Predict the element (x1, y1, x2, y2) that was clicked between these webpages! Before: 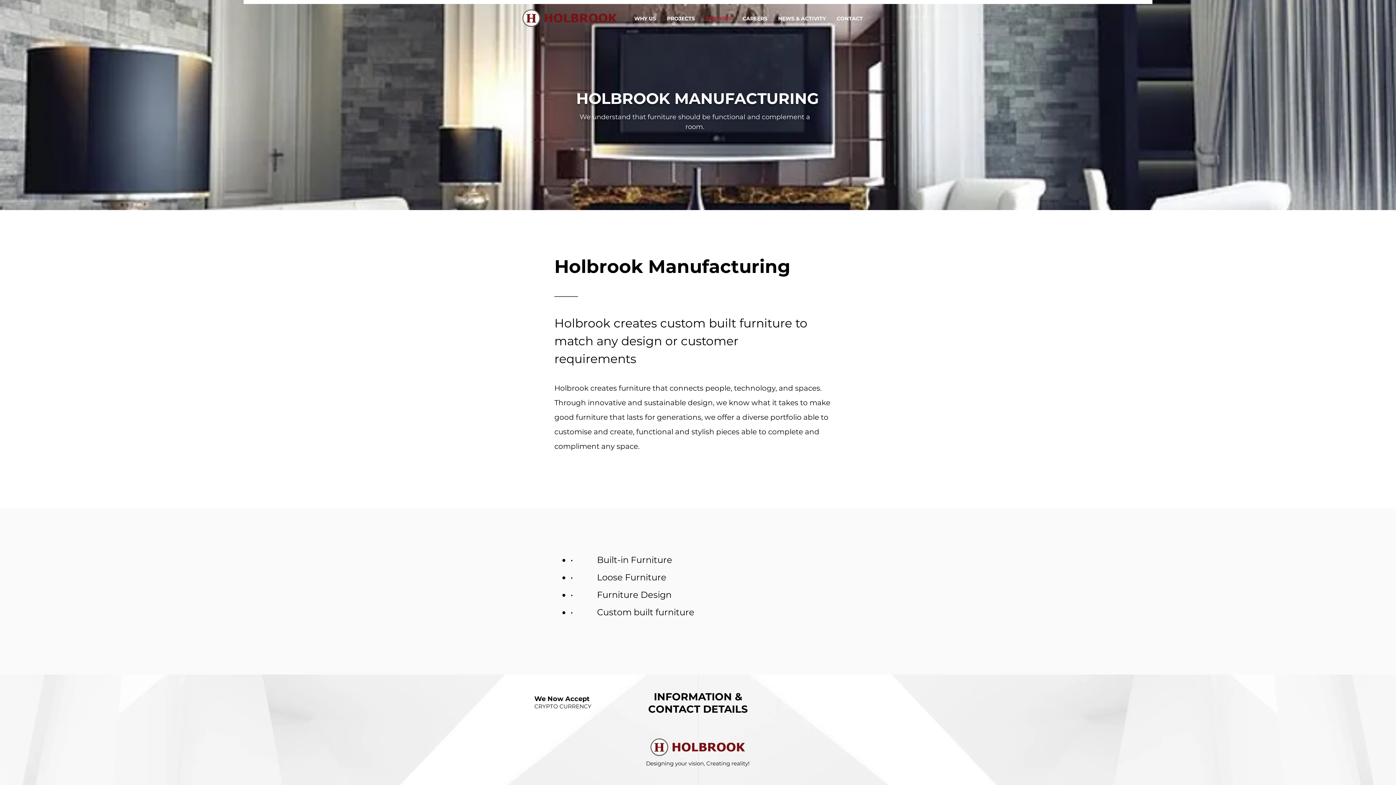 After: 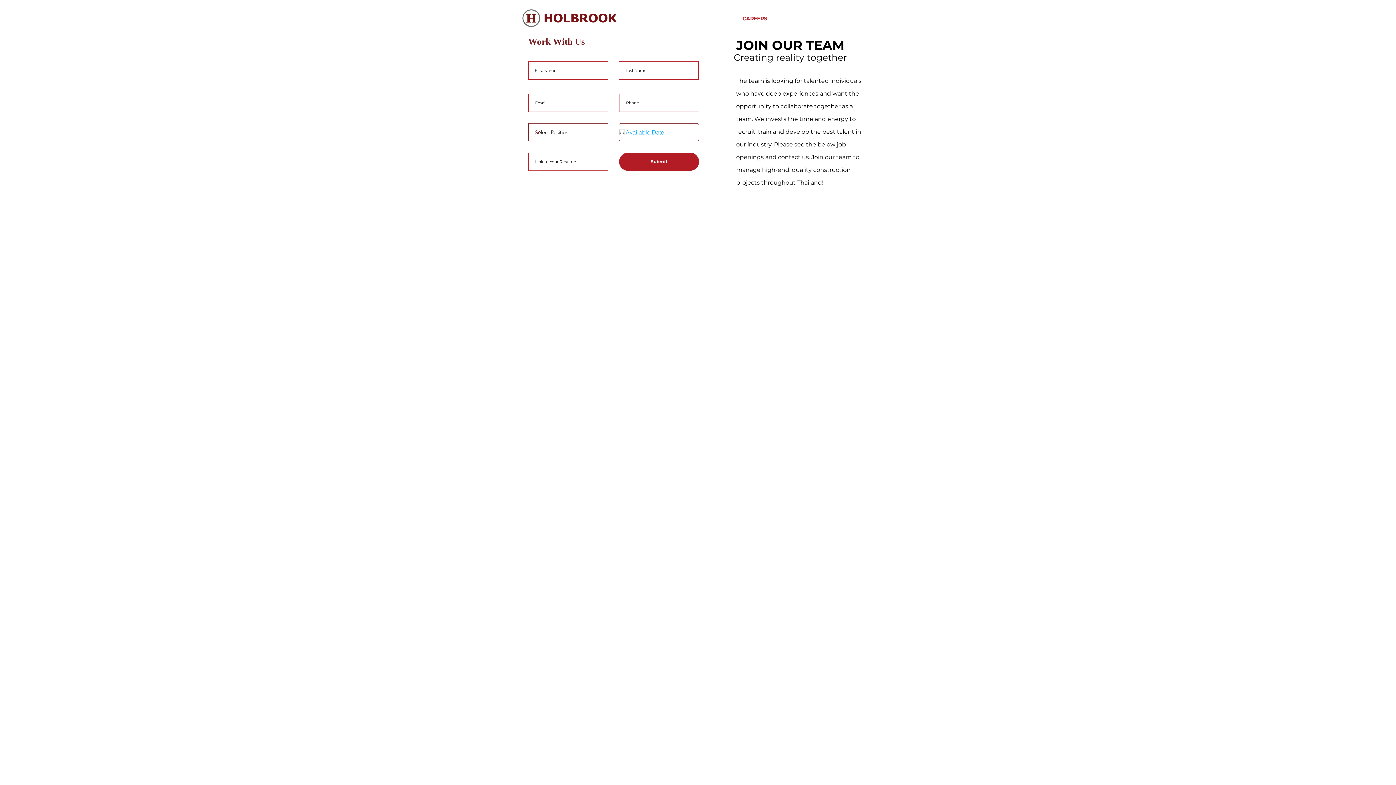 Action: label: CAREERS bbox: (737, 9, 772, 28)